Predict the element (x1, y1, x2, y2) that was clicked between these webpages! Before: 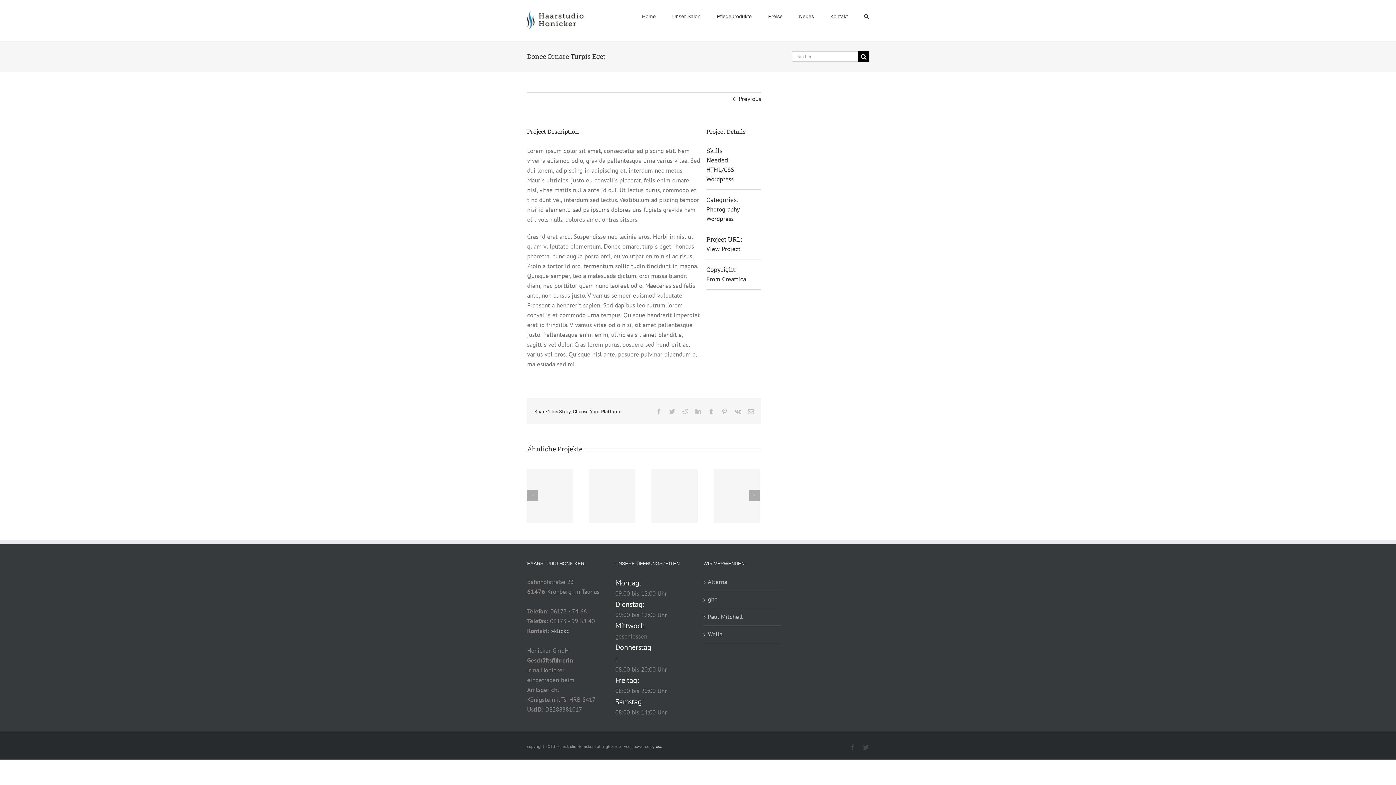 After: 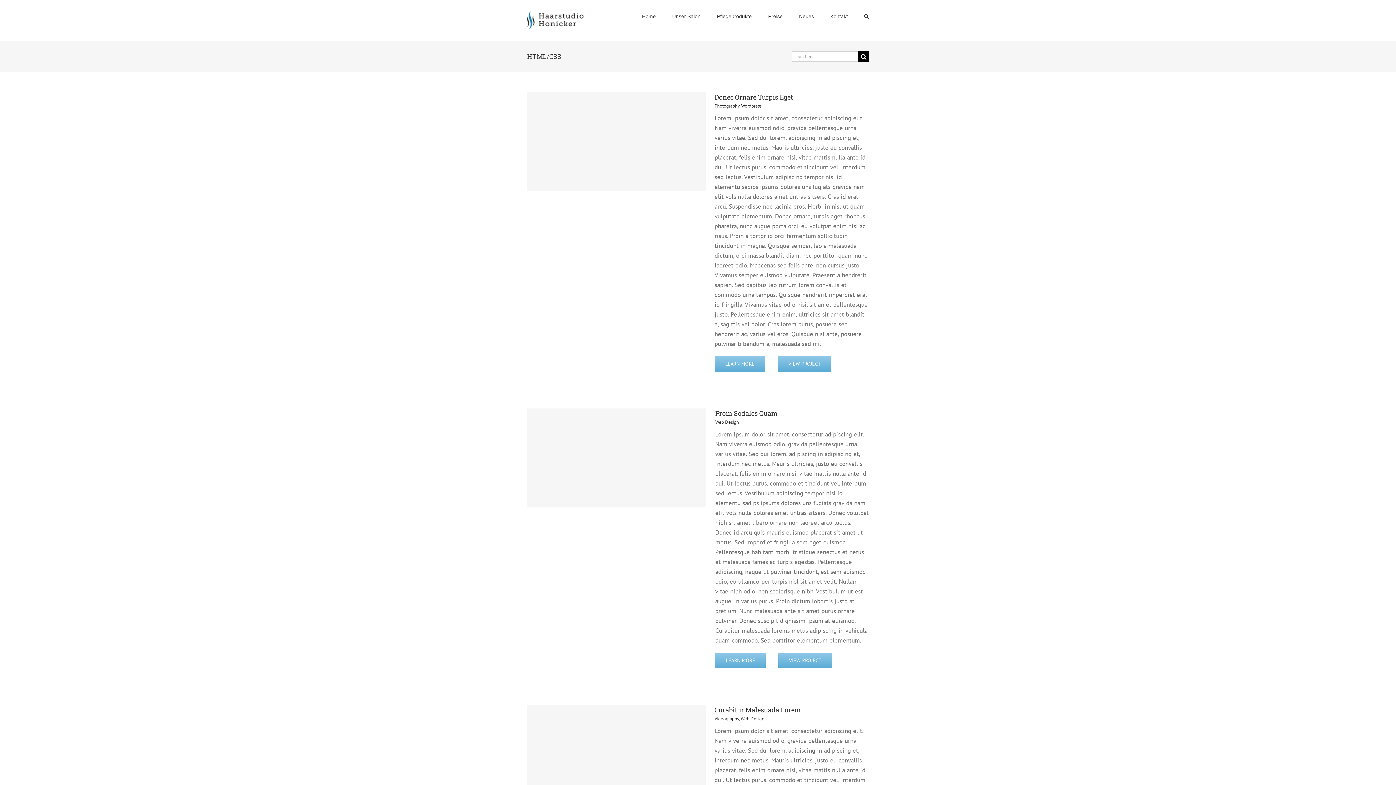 Action: bbox: (706, 165, 734, 173) label: HTML/CSS